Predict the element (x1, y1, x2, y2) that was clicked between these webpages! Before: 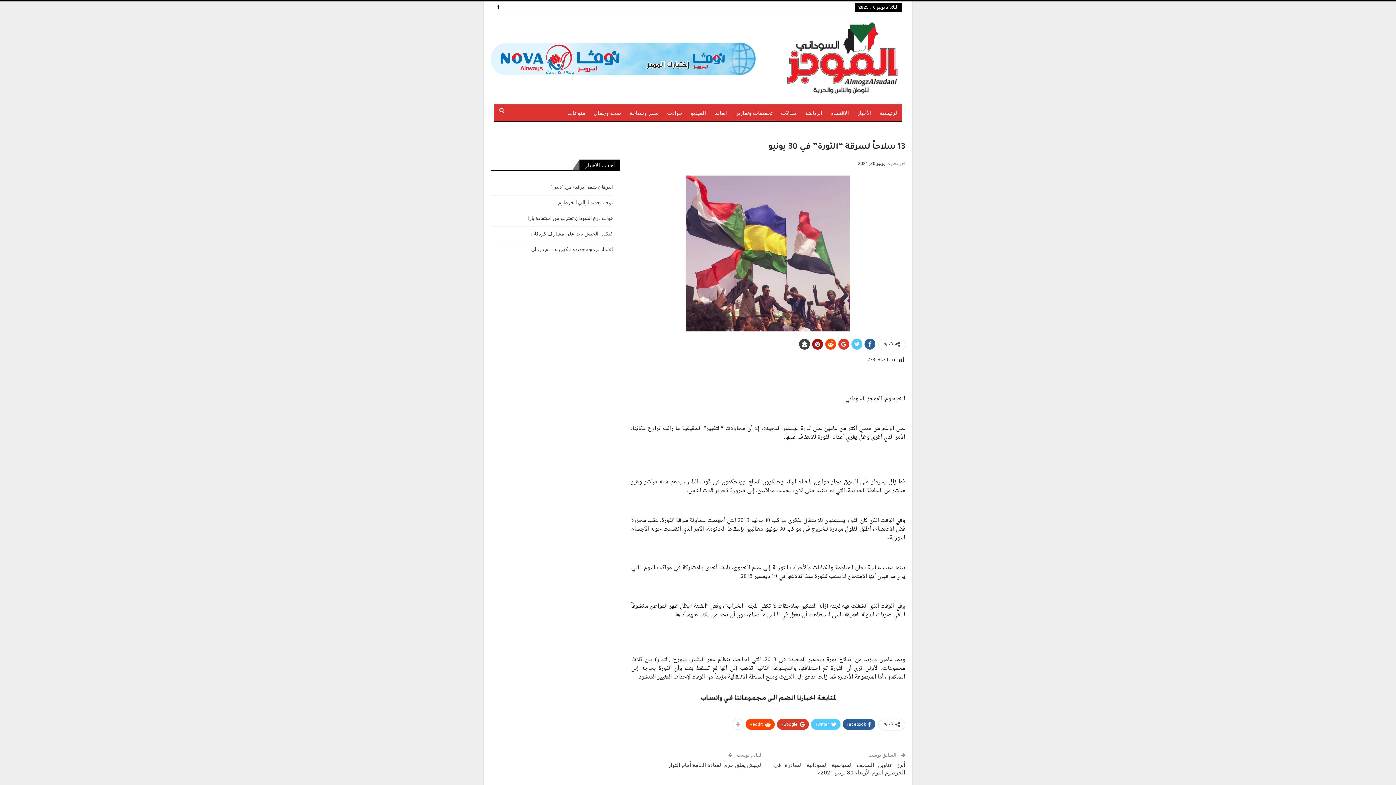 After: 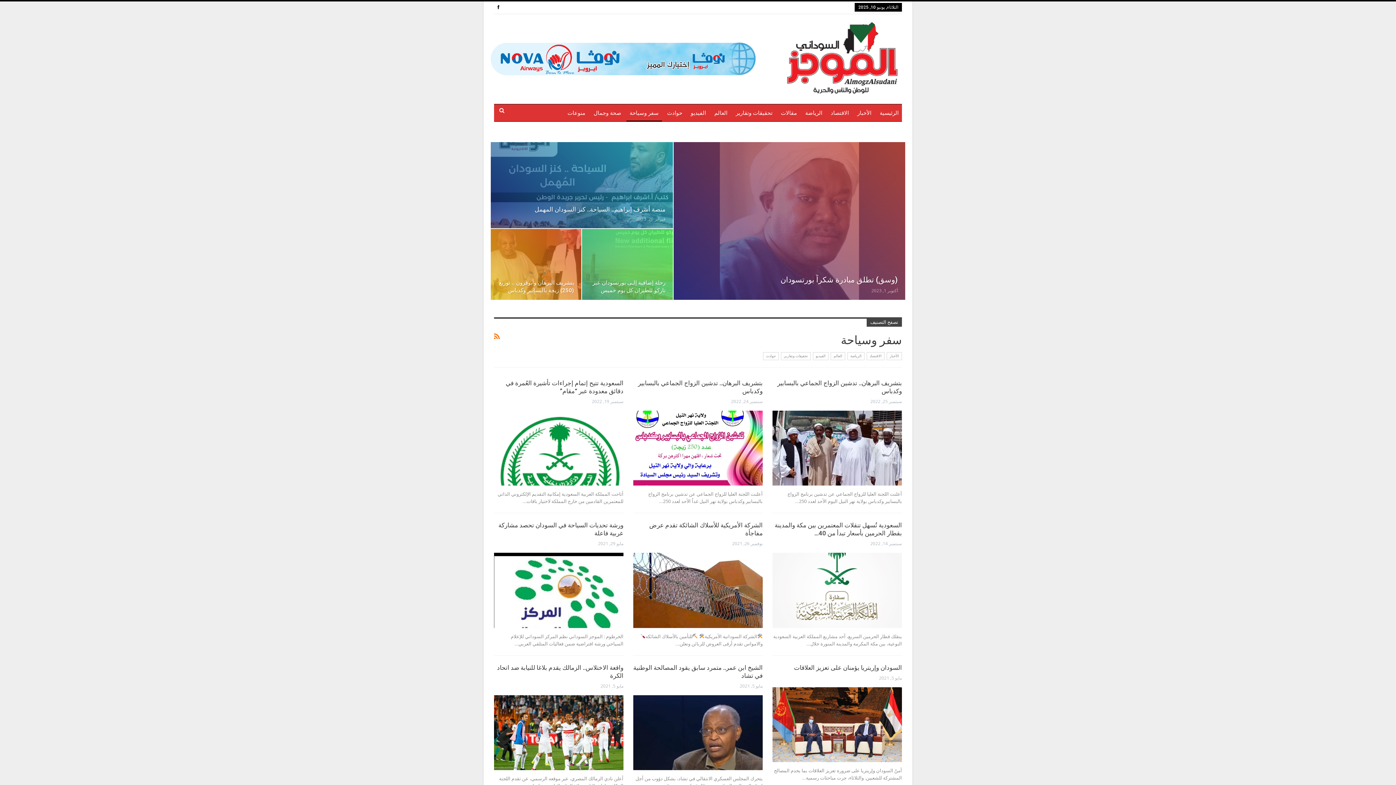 Action: label: سفر وسياحة bbox: (626, 104, 662, 121)